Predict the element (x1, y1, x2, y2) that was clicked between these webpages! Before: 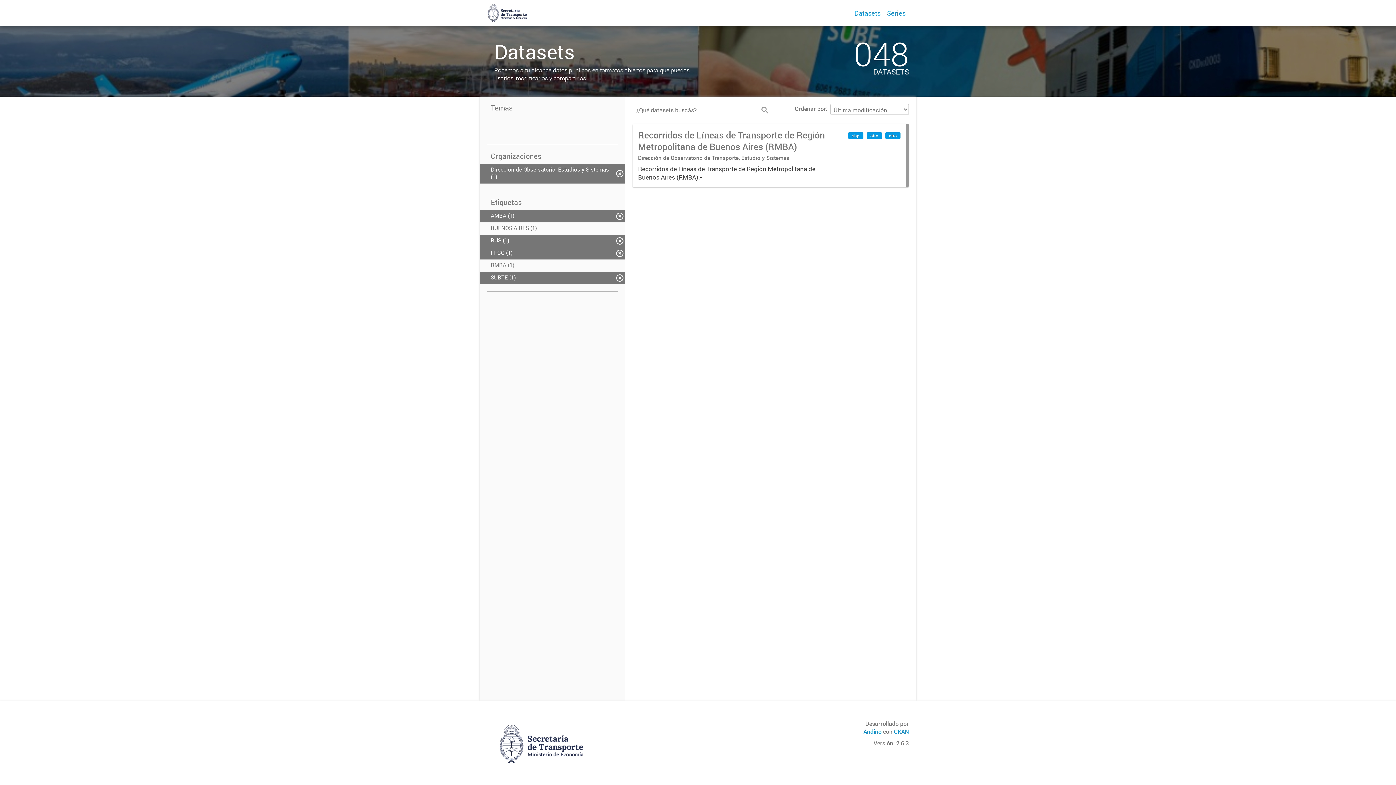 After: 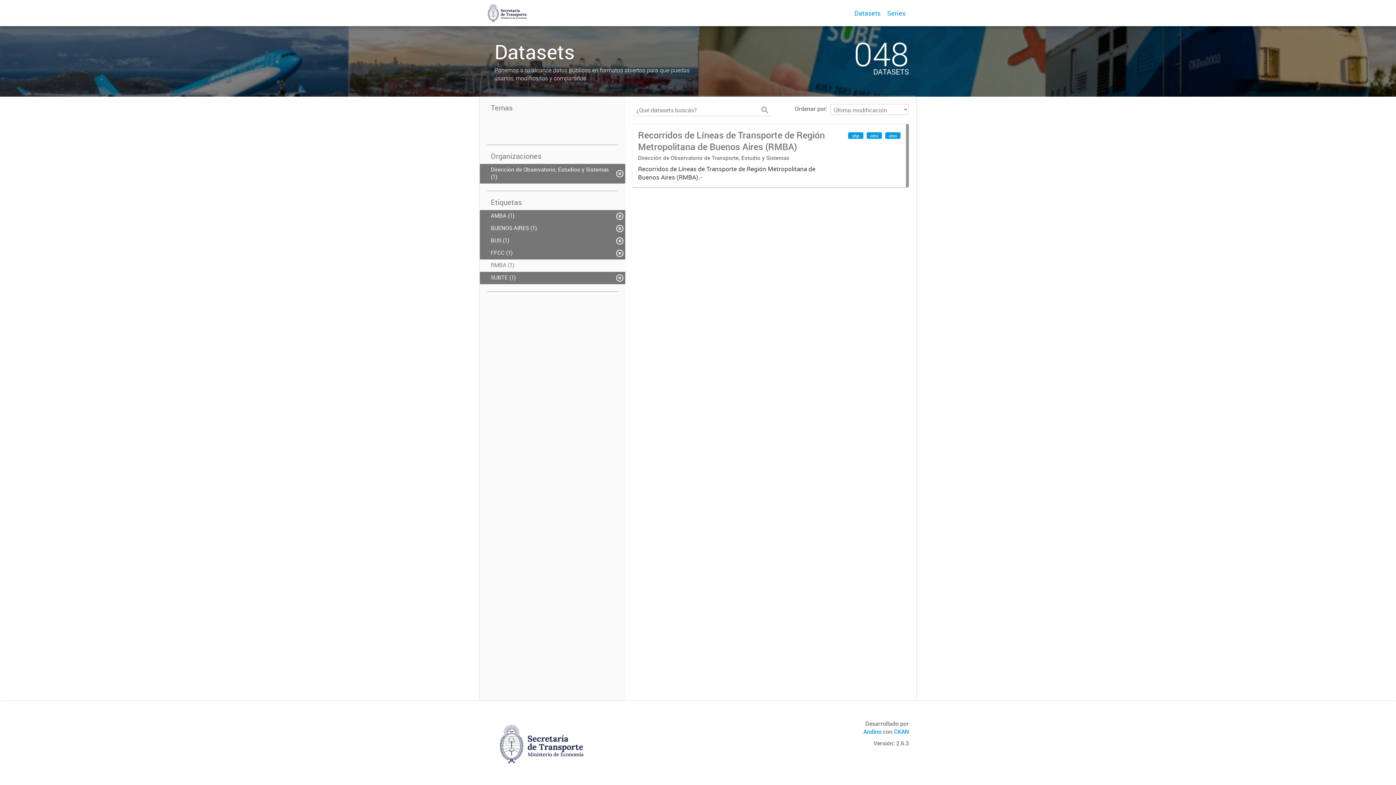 Action: label: BUENOS AIRES (1) bbox: (480, 222, 625, 234)